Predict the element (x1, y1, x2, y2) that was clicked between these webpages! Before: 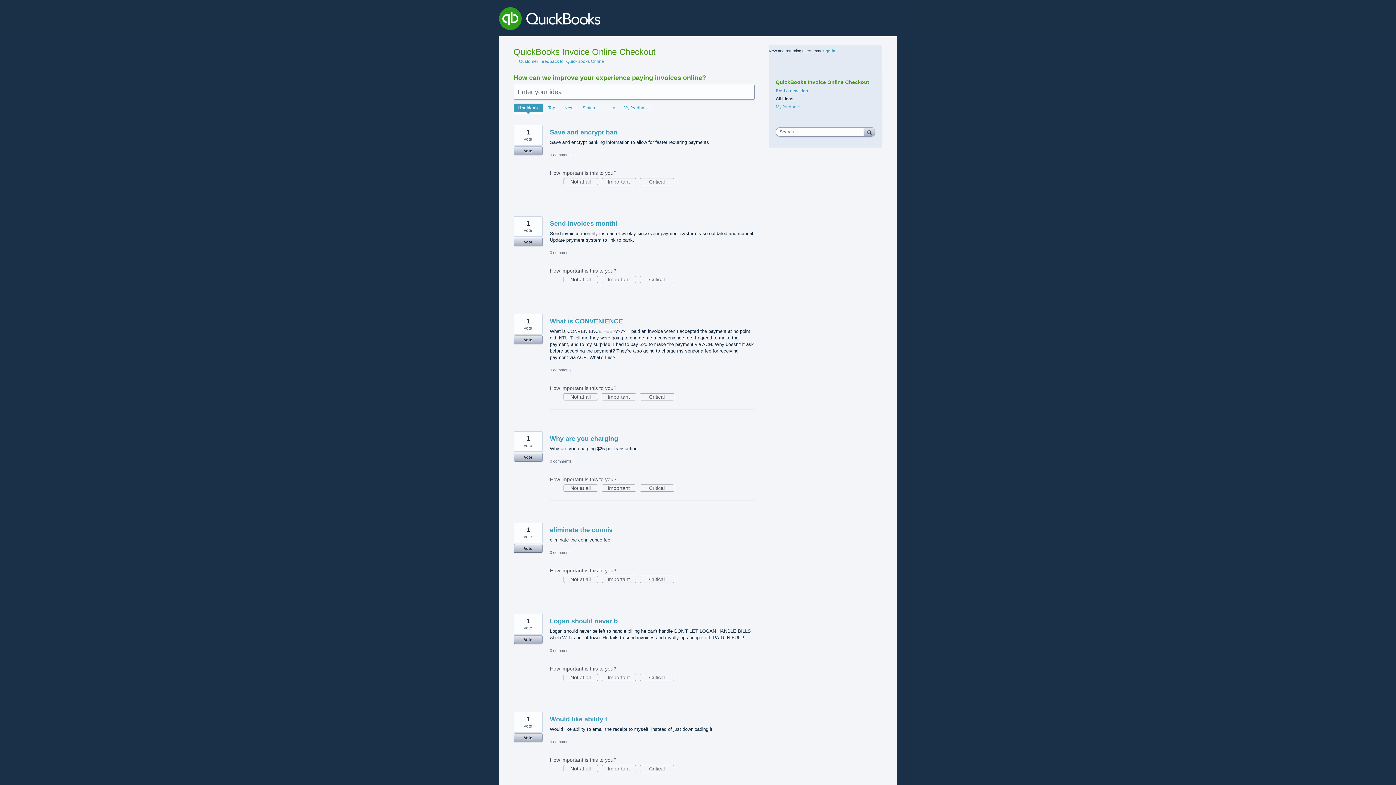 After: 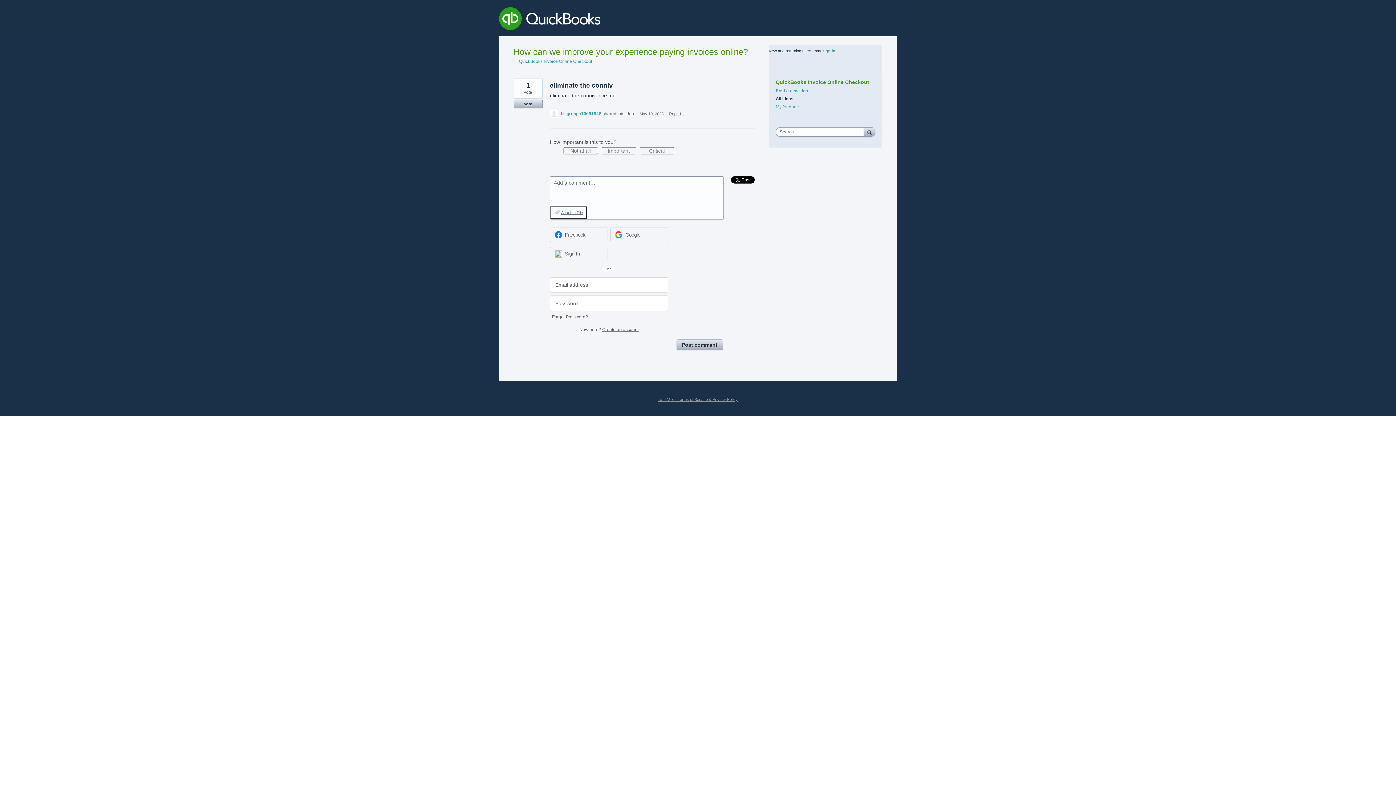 Action: bbox: (550, 550, 571, 555) label: 0 comments